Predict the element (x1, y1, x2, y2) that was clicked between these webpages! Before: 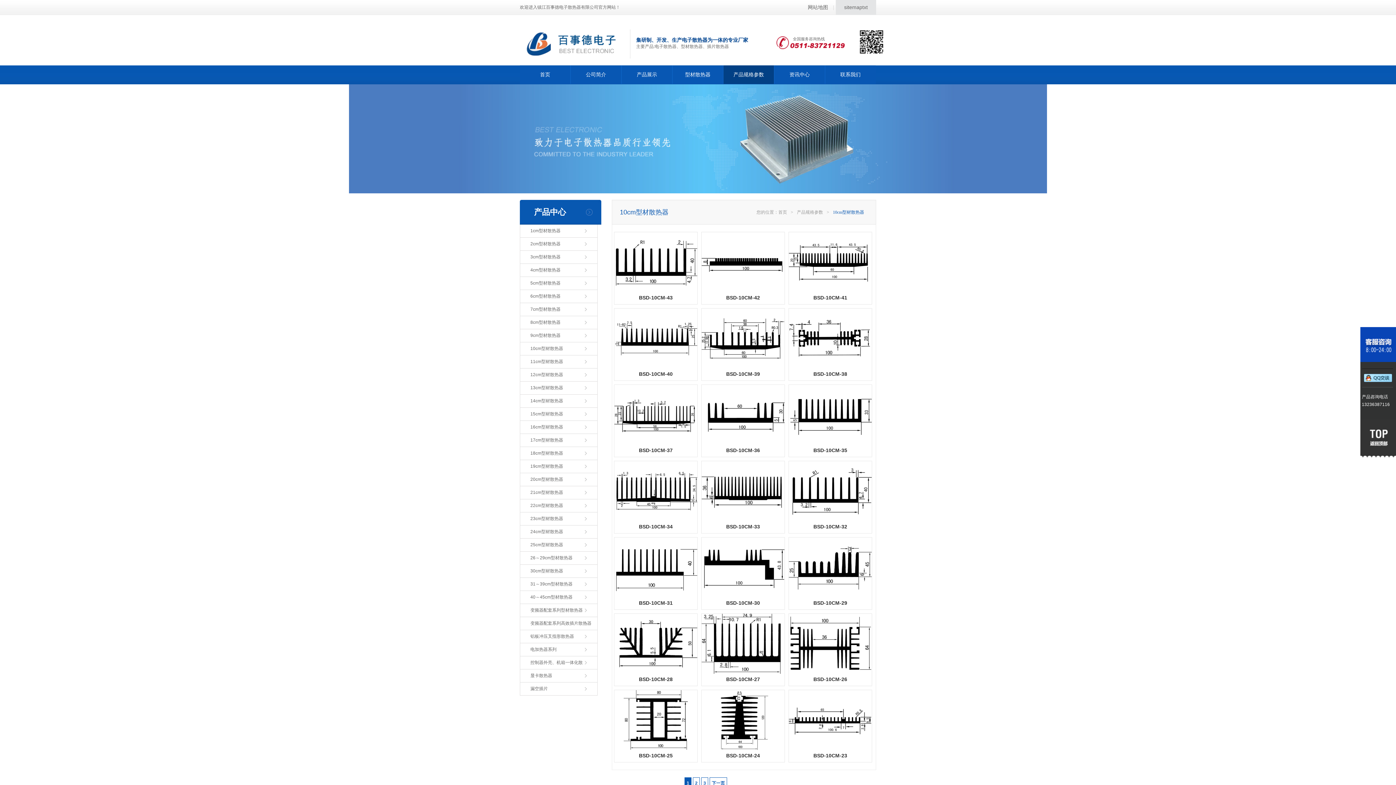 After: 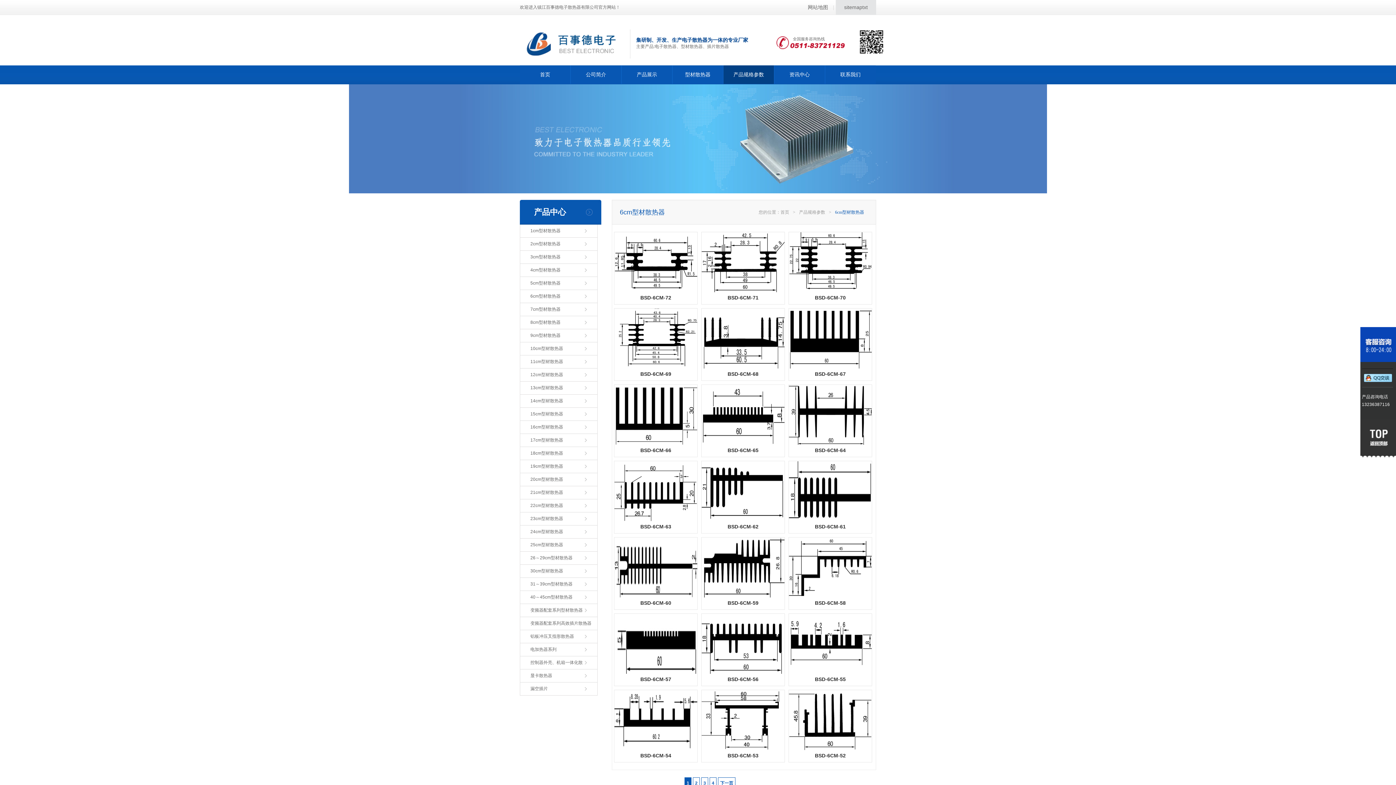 Action: bbox: (530, 290, 597, 302) label: 6cm型材散热器